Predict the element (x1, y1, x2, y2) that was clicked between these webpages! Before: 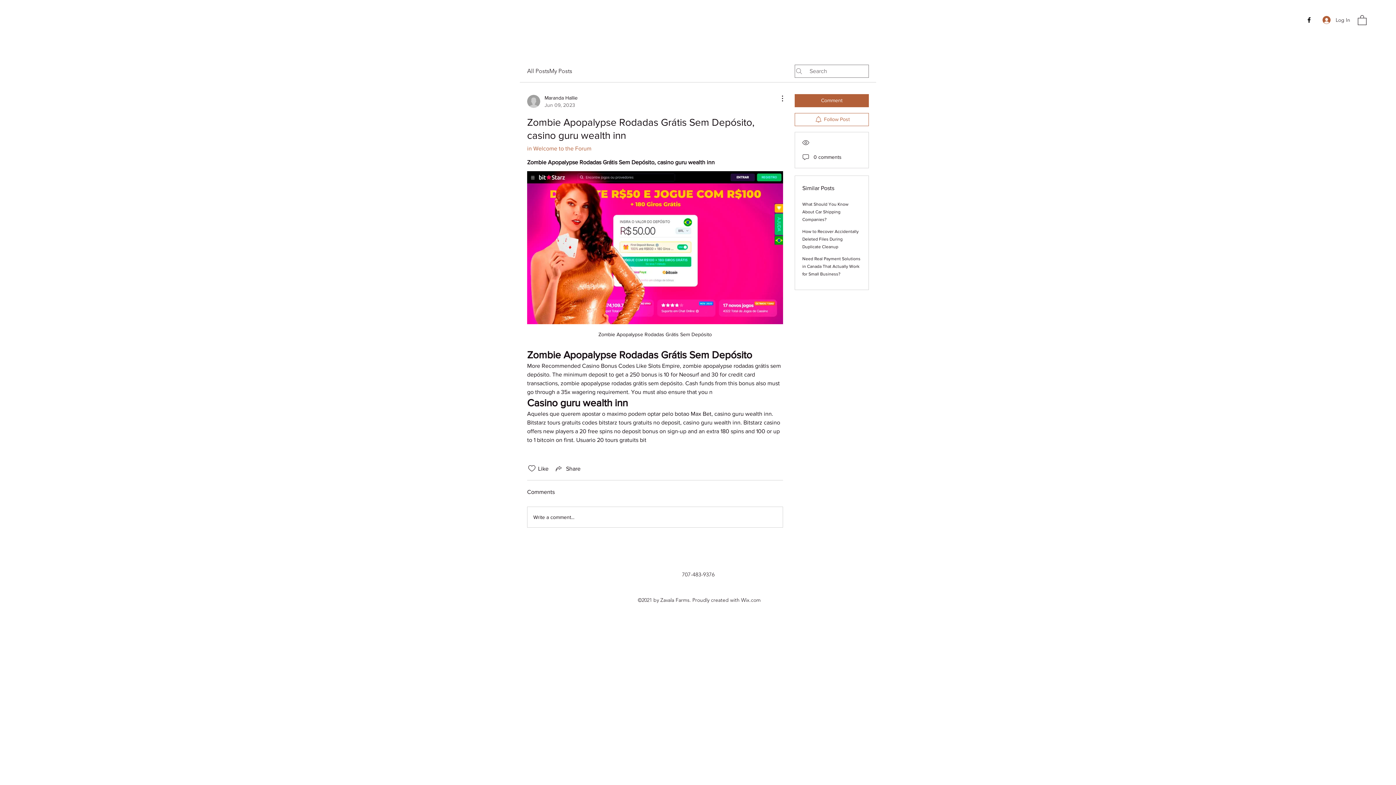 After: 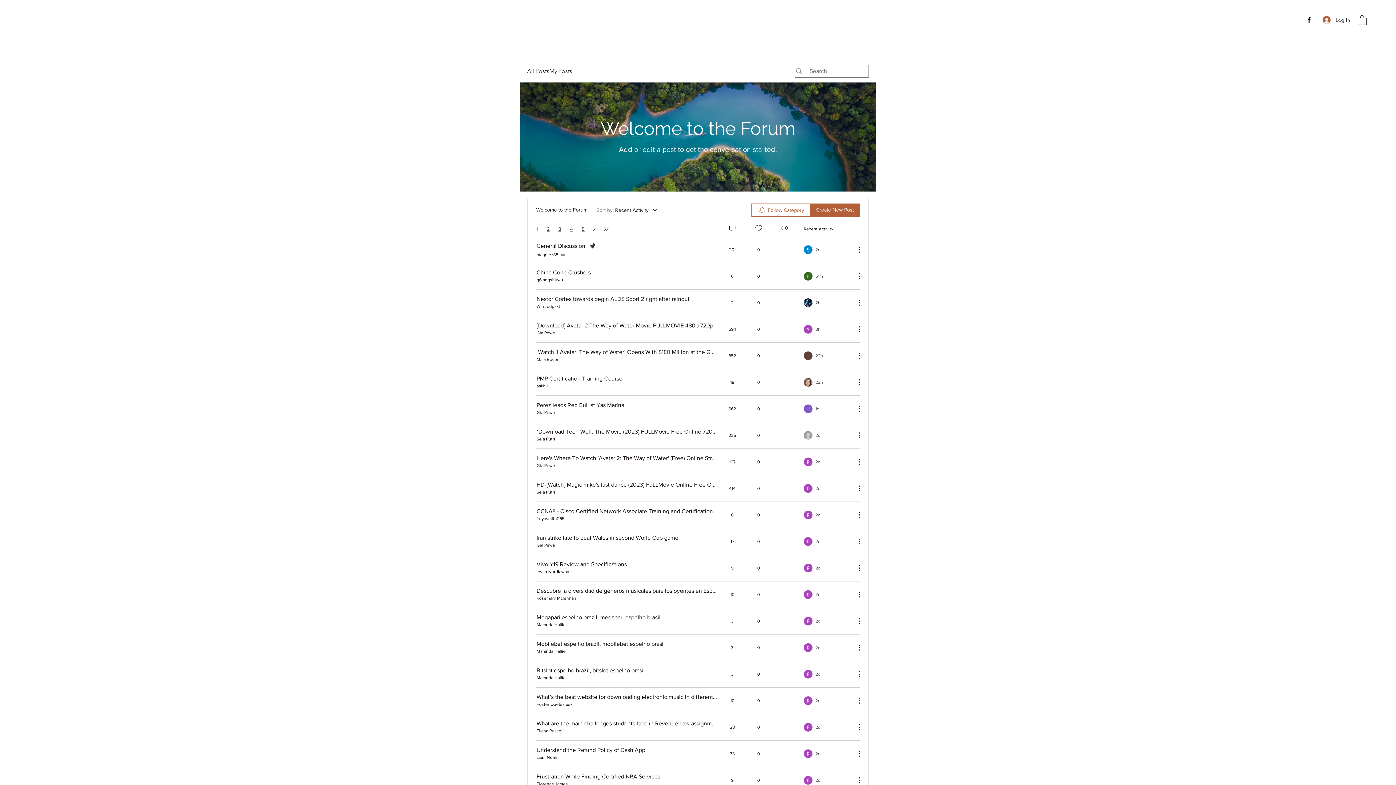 Action: label: in Welcome to the Forum bbox: (527, 145, 591, 151)